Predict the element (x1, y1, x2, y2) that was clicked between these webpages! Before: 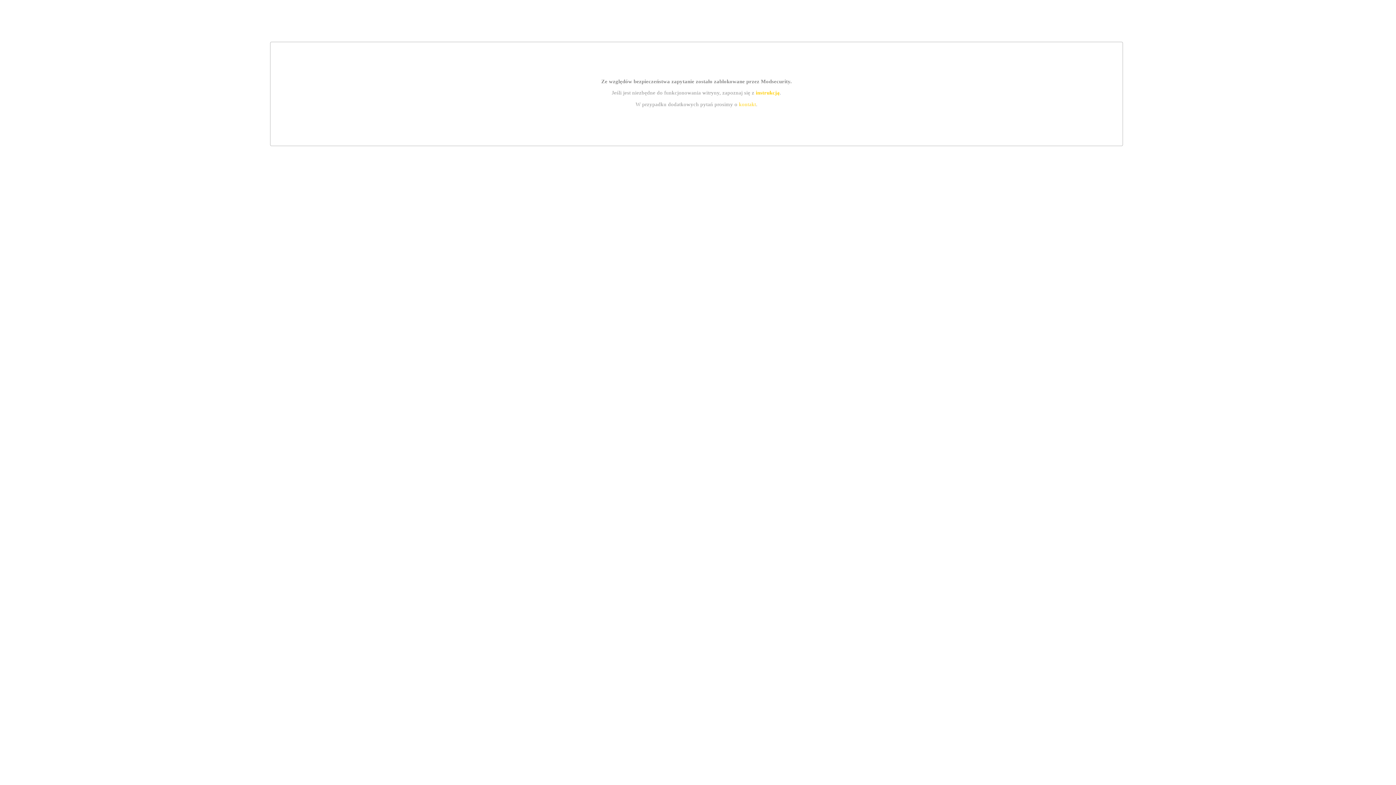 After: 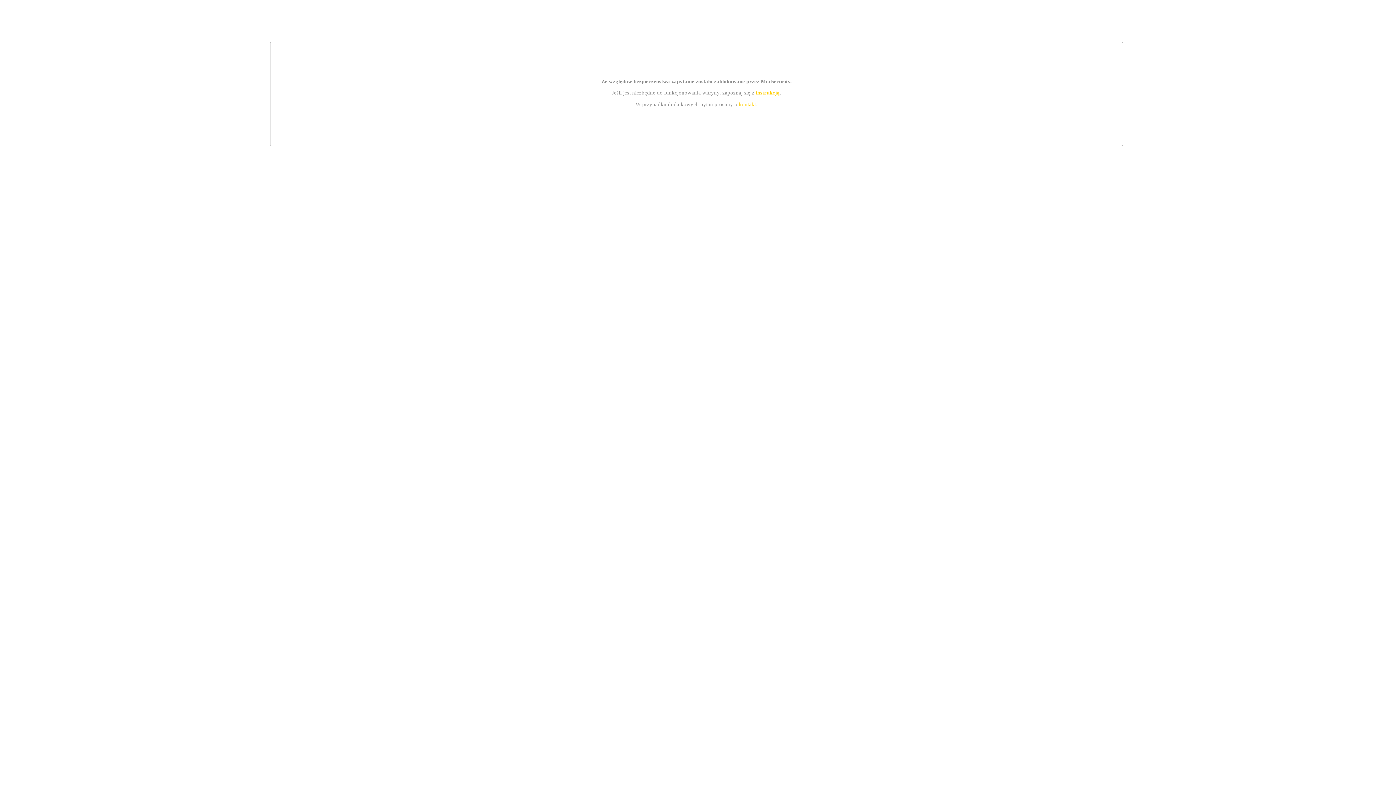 Action: bbox: (739, 101, 756, 107) label: kontakt